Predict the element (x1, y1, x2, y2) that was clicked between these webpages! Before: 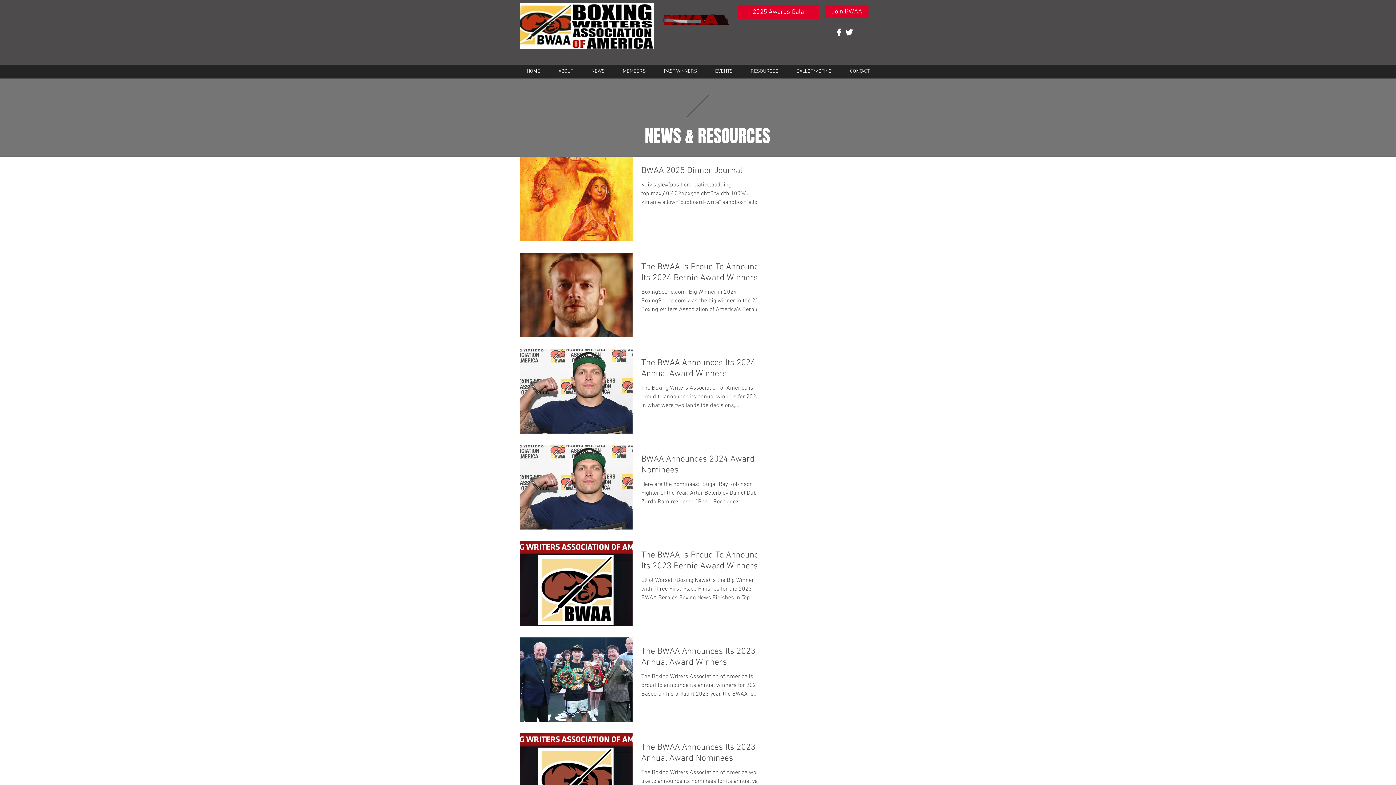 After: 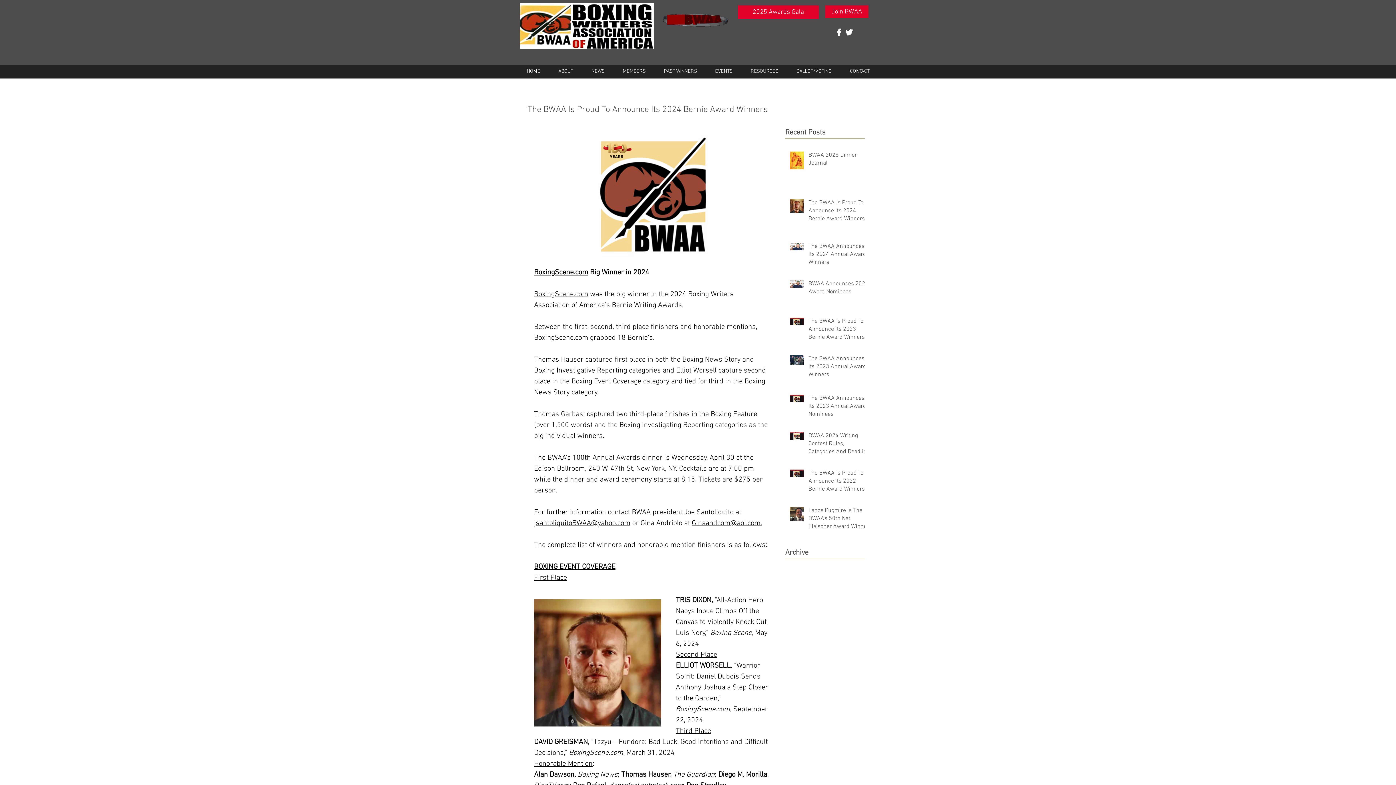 Action: bbox: (641, 261, 765, 287) label: The BWAA Is Proud To Announce Its 2024 Bernie Award Winners